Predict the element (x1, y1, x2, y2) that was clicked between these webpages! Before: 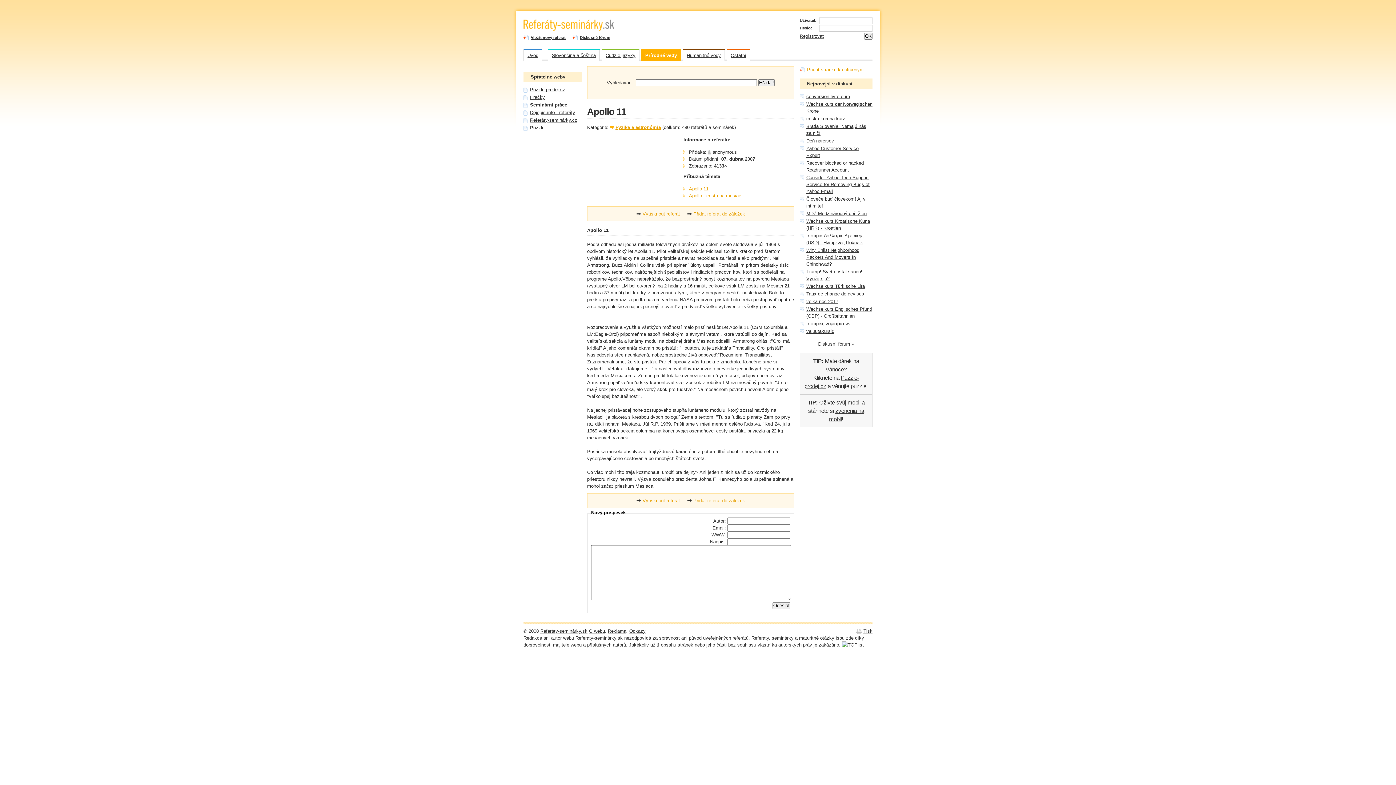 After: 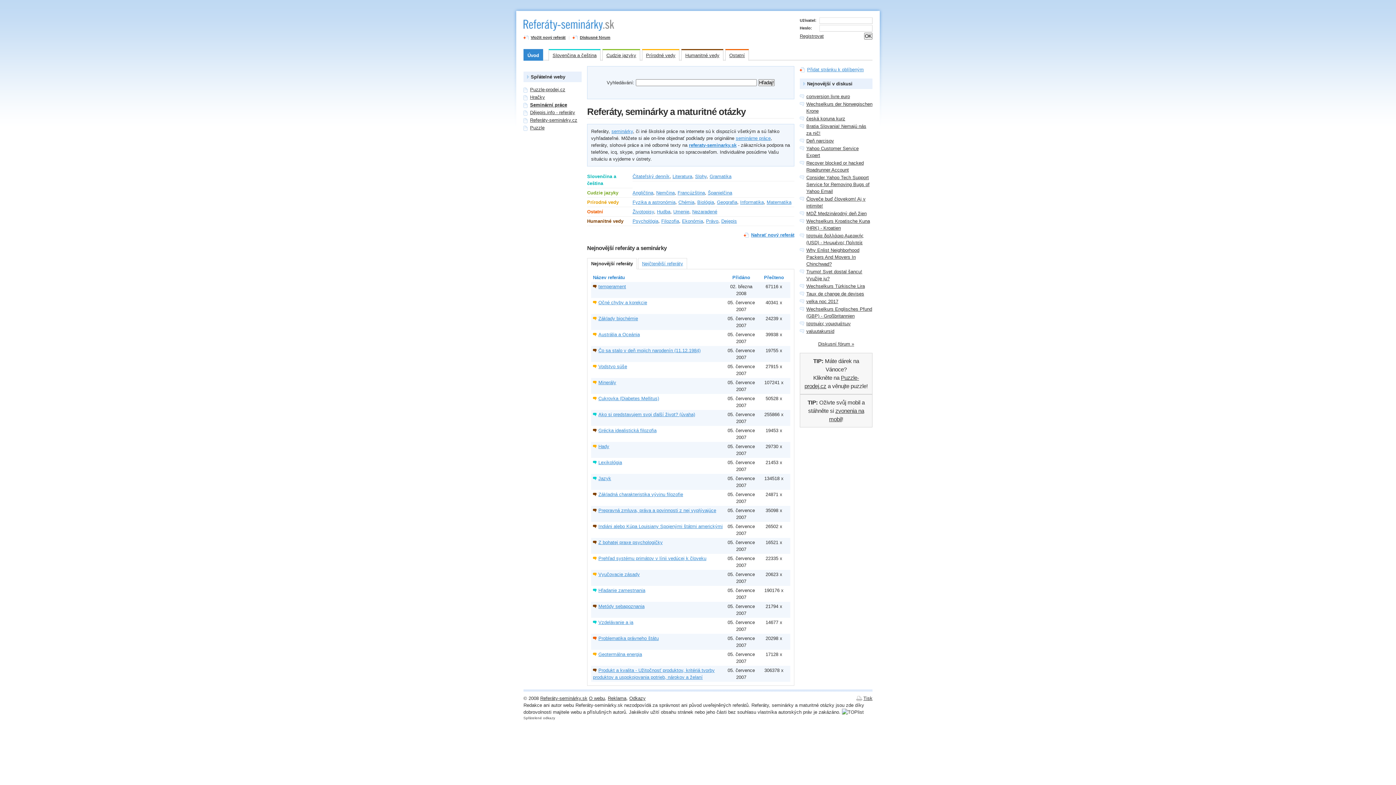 Action: label: Ostatní bbox: (726, 49, 750, 60)